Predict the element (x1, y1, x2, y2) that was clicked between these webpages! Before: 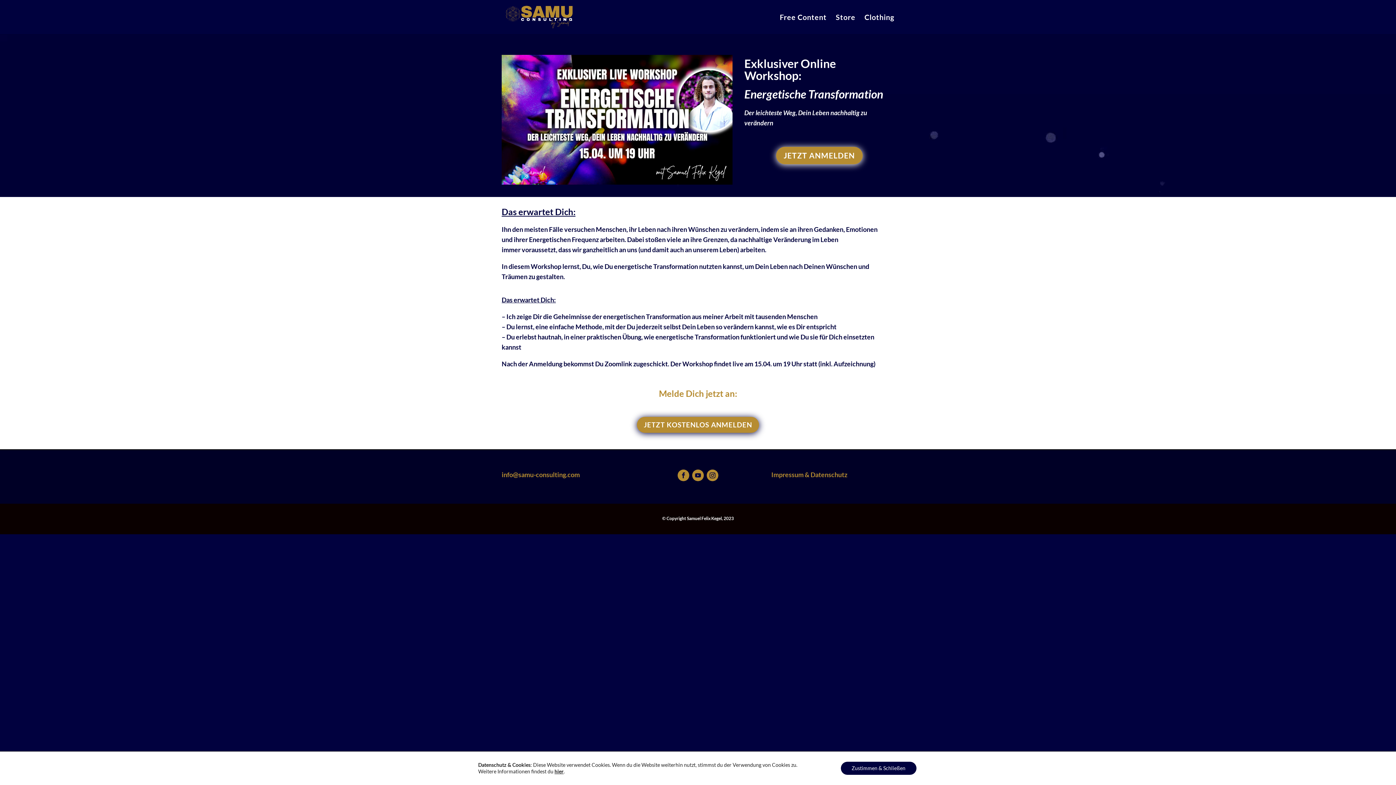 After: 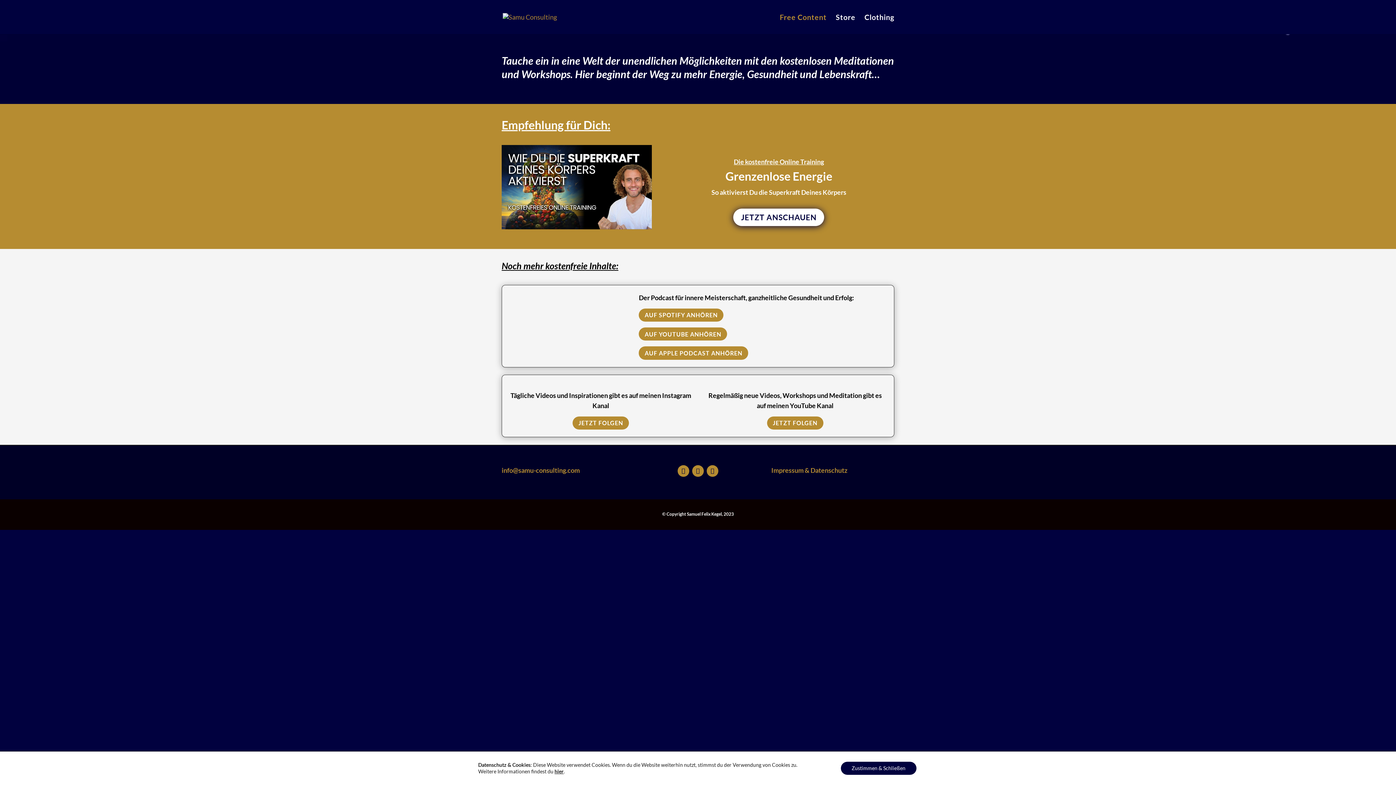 Action: bbox: (780, 14, 826, 34) label: Free Content